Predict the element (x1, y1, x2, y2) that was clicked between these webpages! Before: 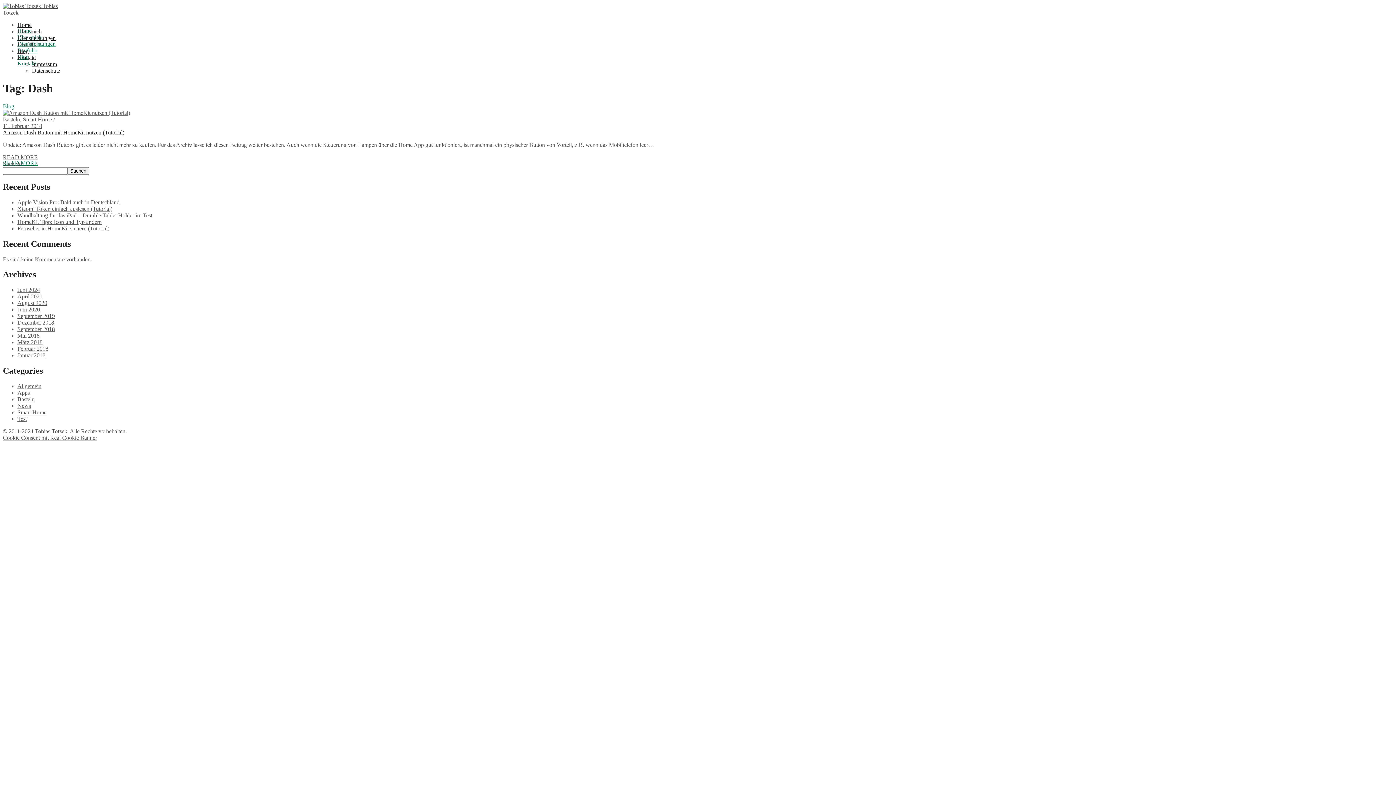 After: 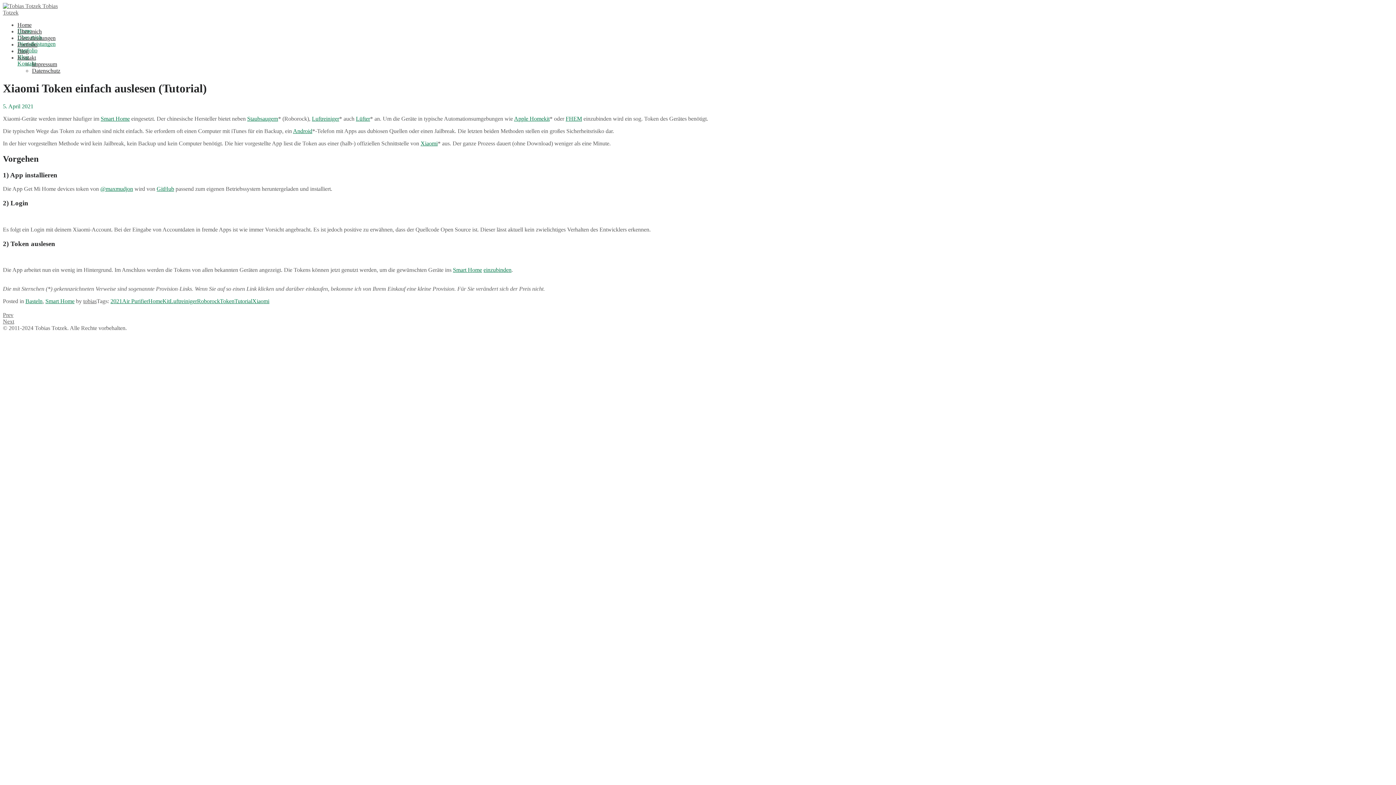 Action: label: Xiaomi Token einfach auslesen (Tutorial) bbox: (17, 205, 112, 211)